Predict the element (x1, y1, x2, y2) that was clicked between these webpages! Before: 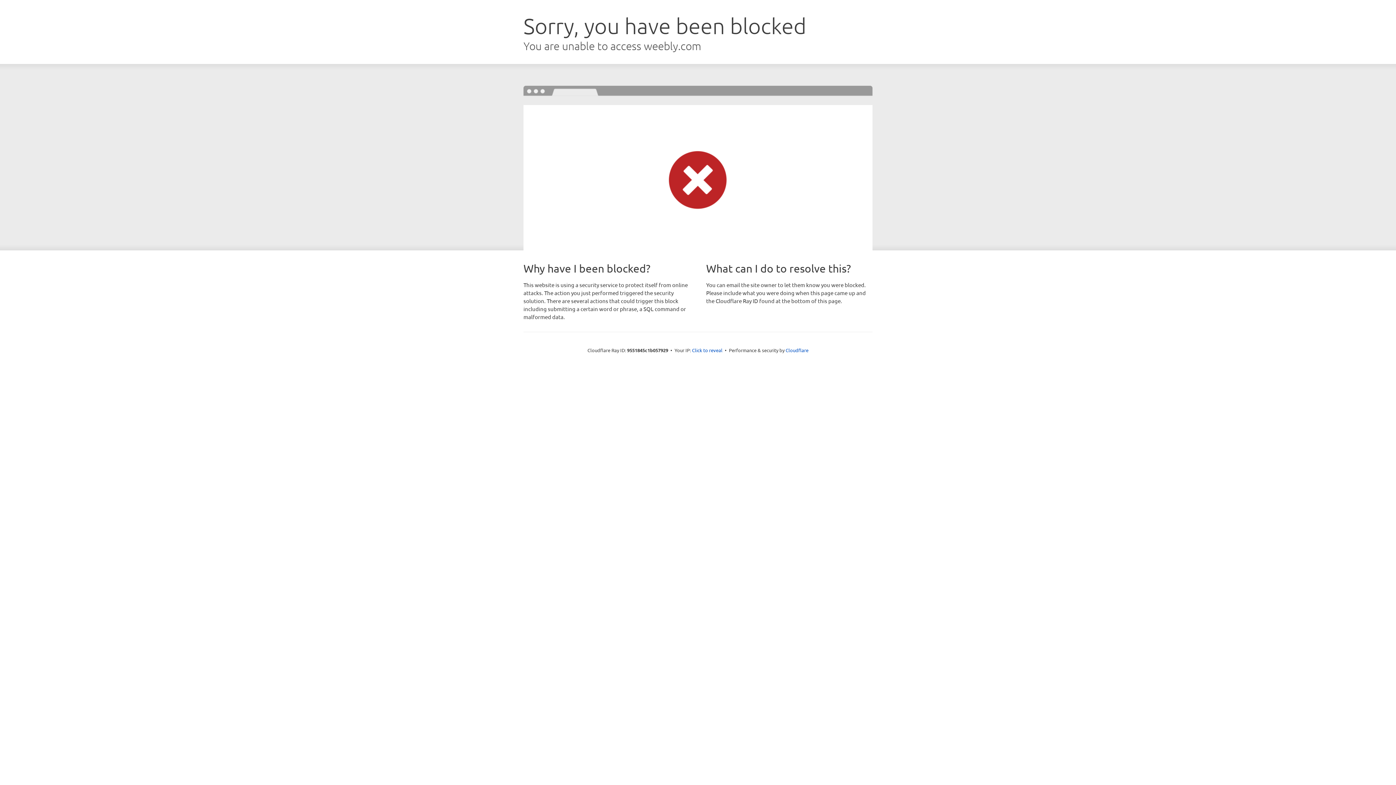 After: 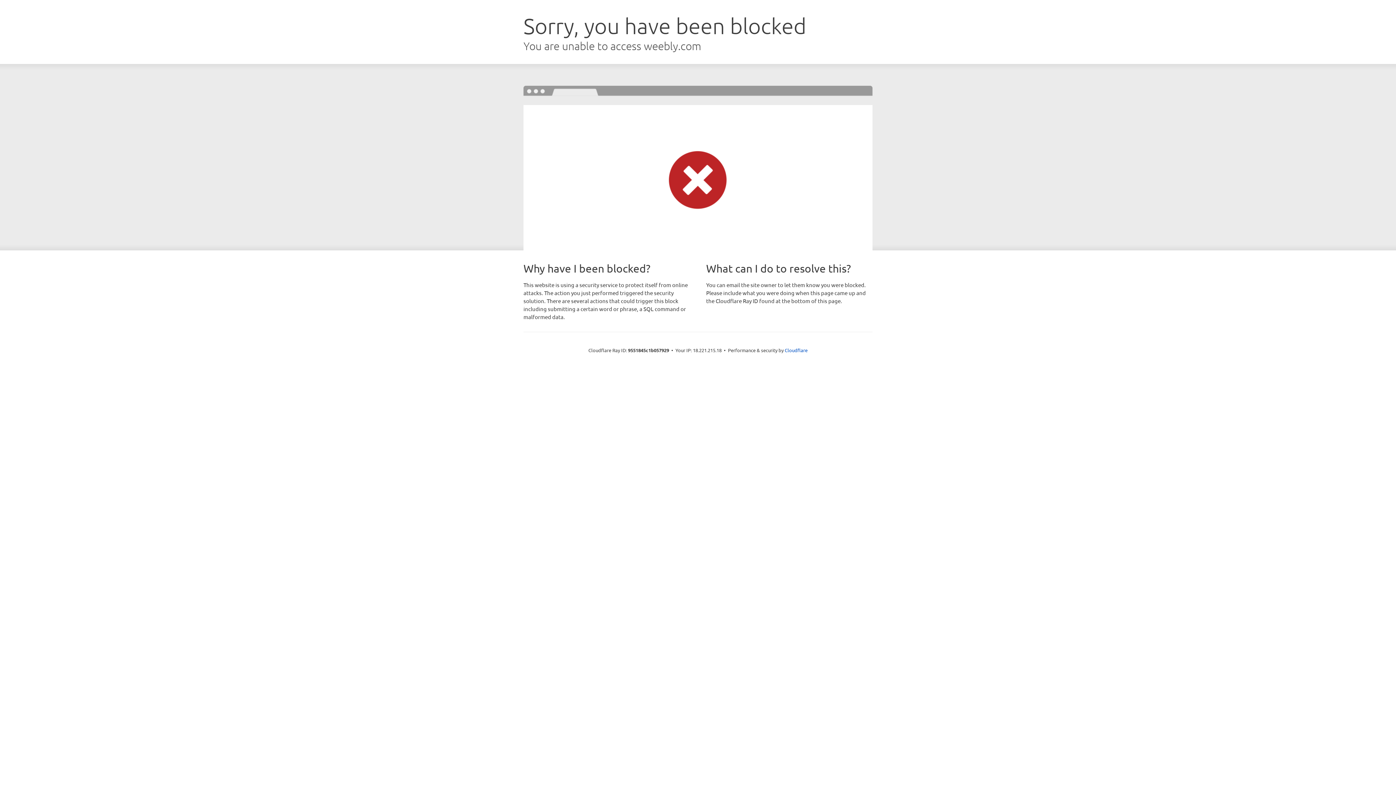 Action: label: Click to reveal bbox: (692, 346, 722, 353)